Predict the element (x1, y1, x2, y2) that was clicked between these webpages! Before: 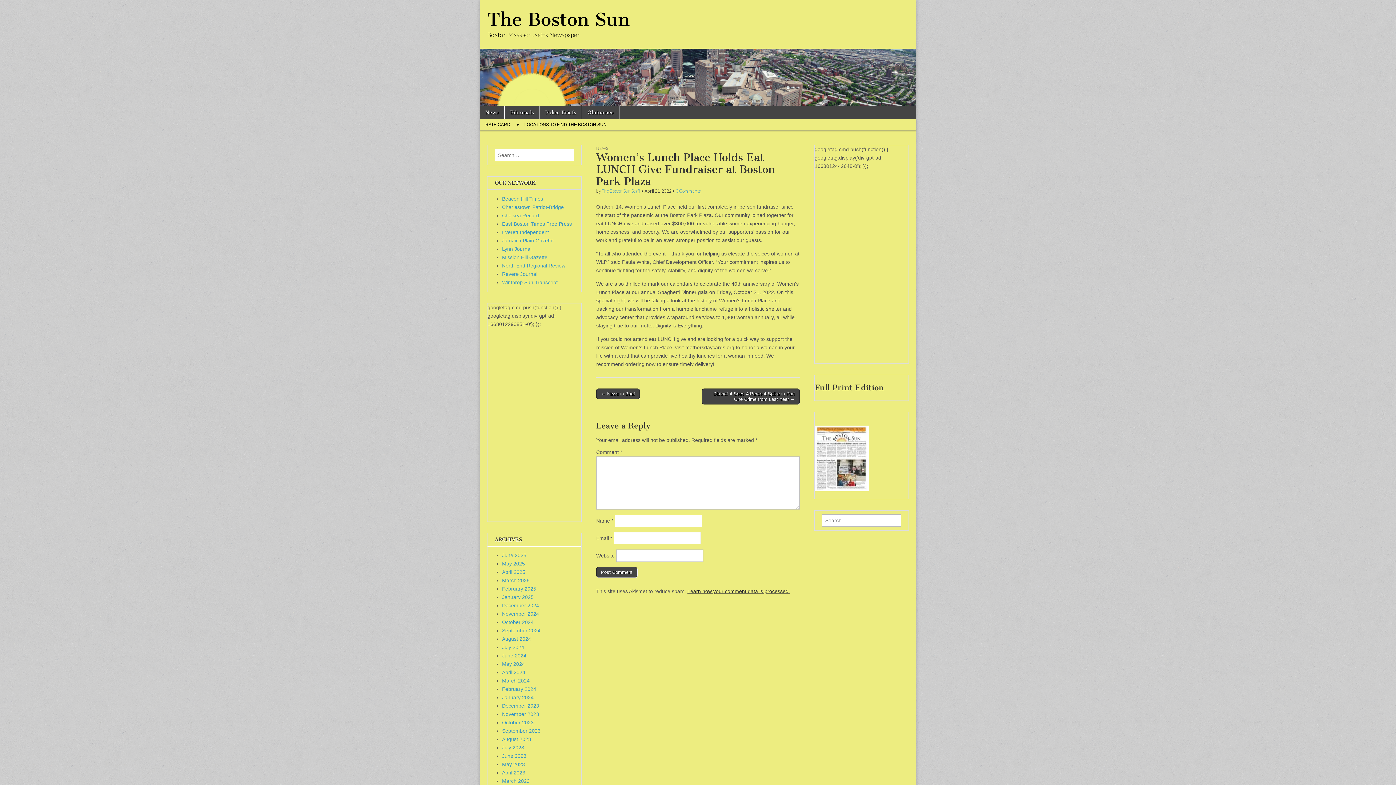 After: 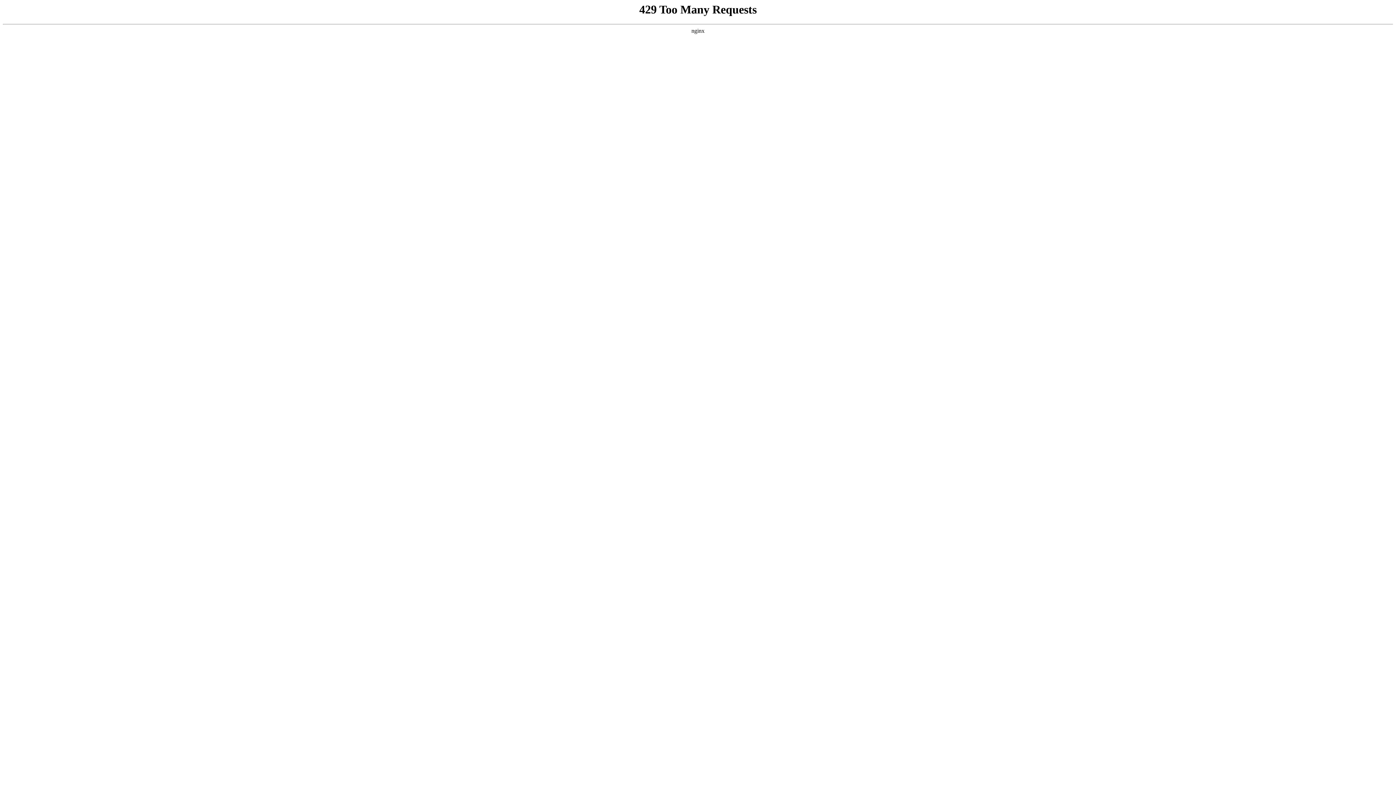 Action: bbox: (502, 719, 533, 725) label: October 2023